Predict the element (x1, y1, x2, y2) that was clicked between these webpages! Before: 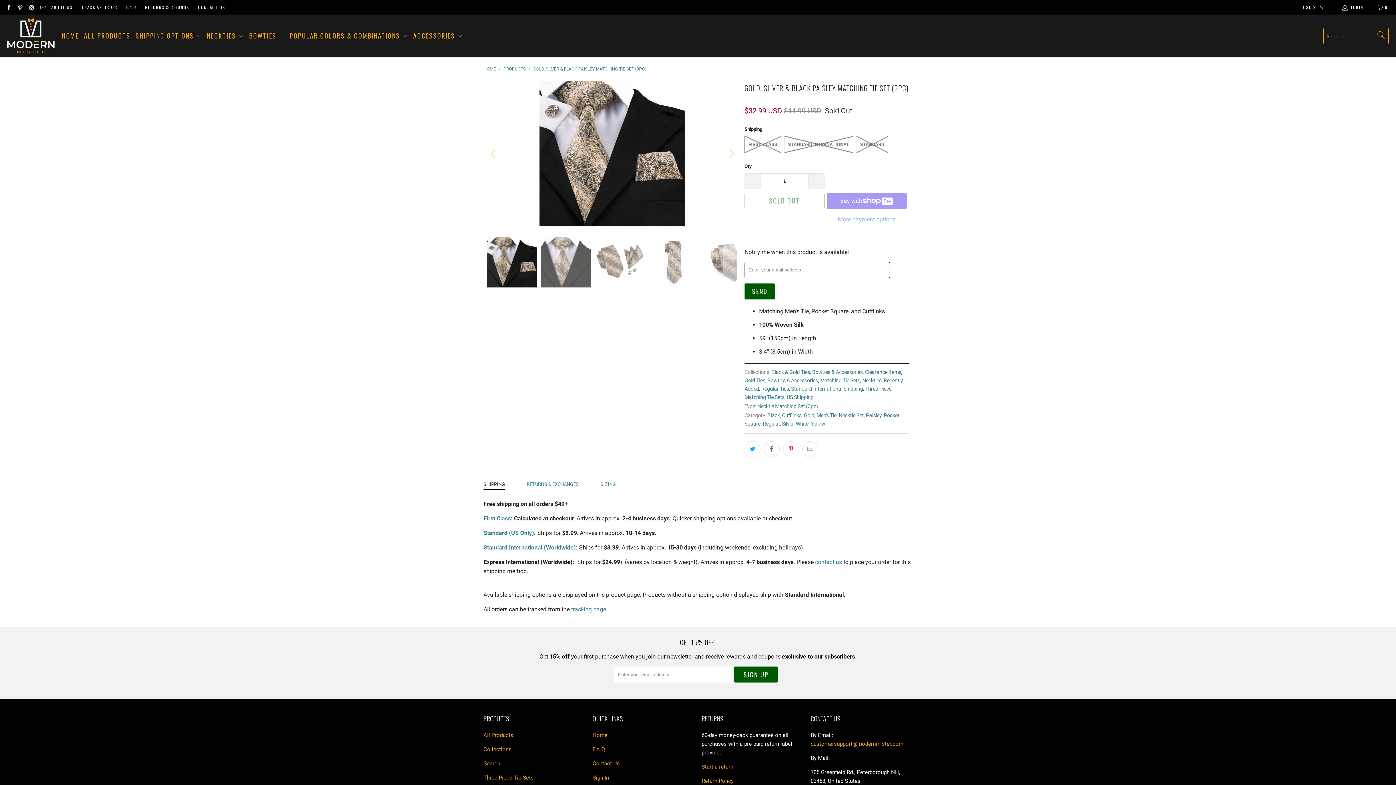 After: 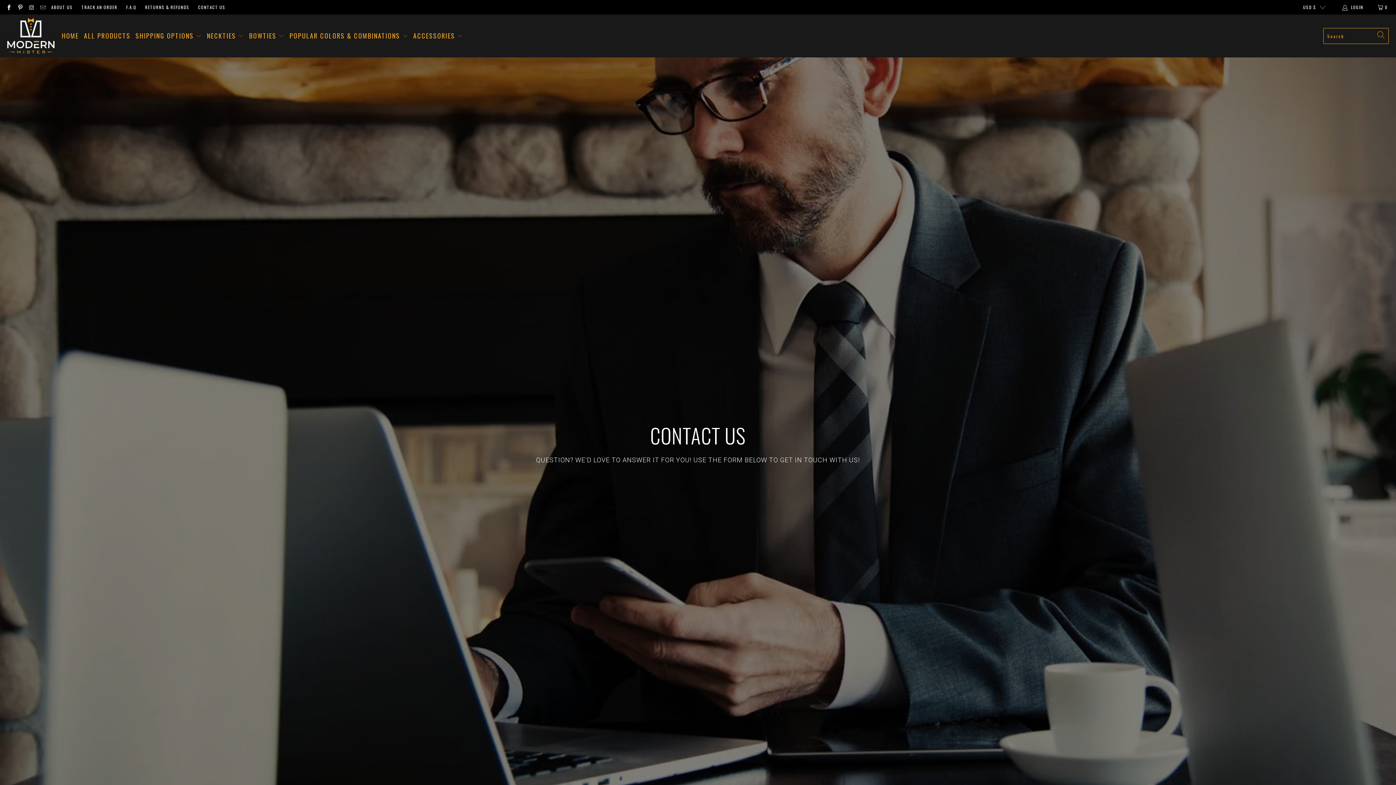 Action: bbox: (592, 760, 620, 767) label: Contact Us